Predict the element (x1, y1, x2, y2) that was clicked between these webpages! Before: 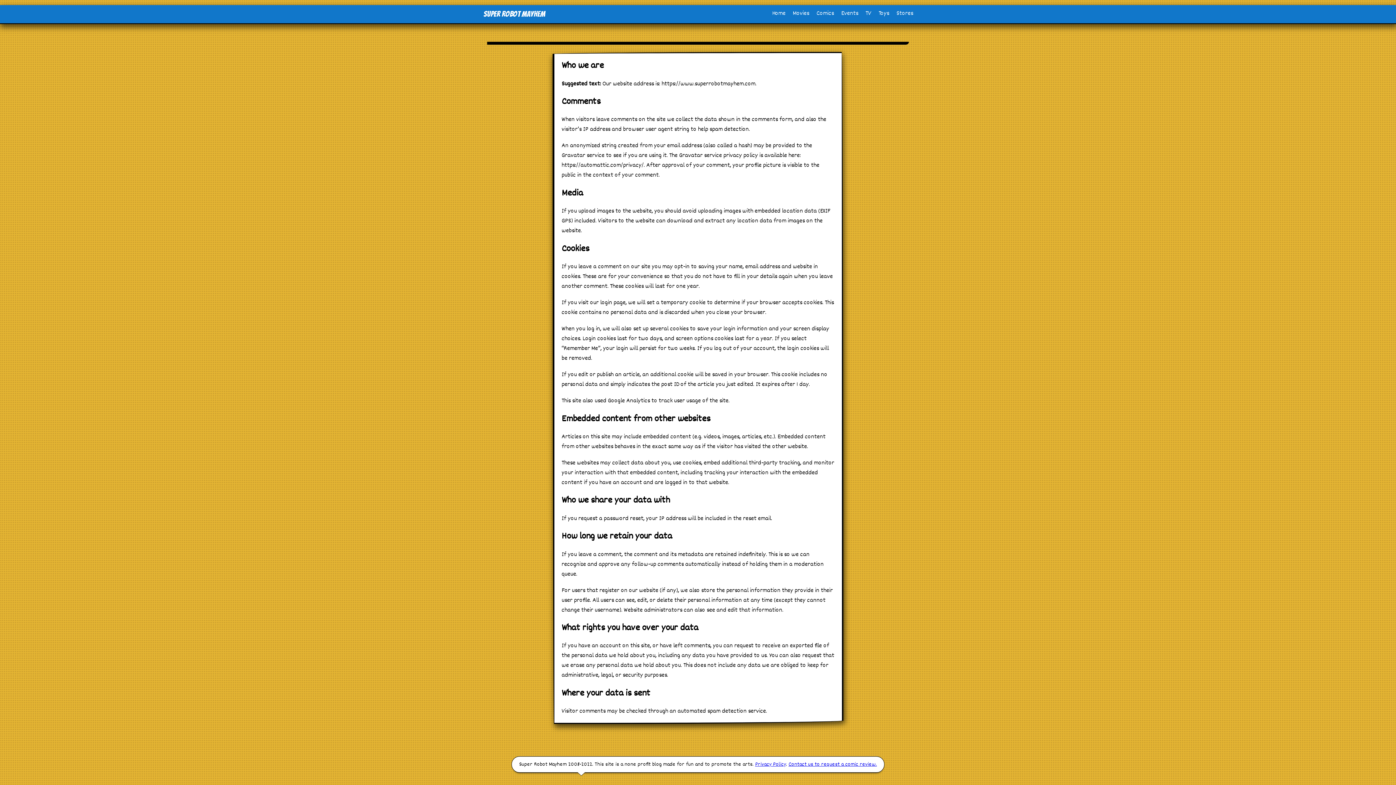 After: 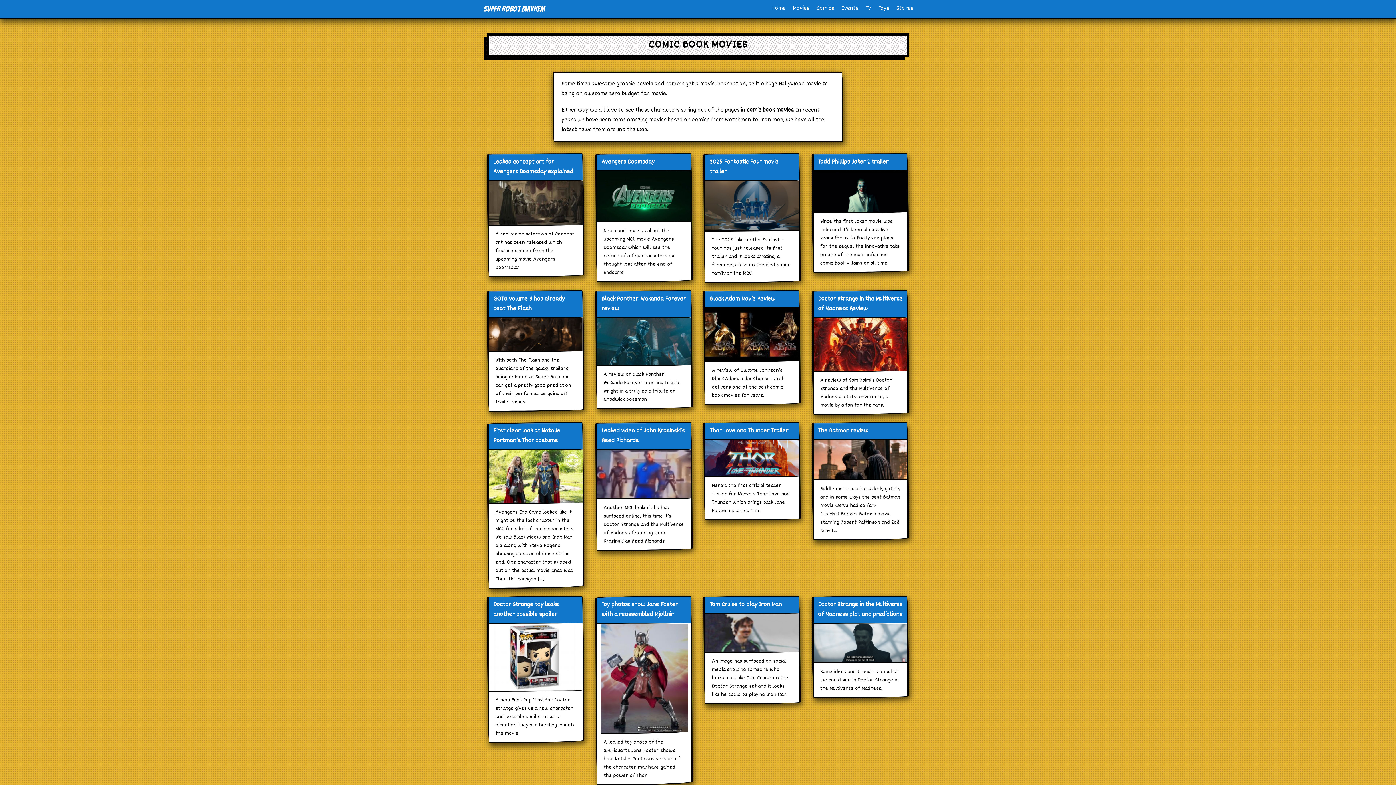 Action: label: Movies bbox: (790, 6, 812, 21)